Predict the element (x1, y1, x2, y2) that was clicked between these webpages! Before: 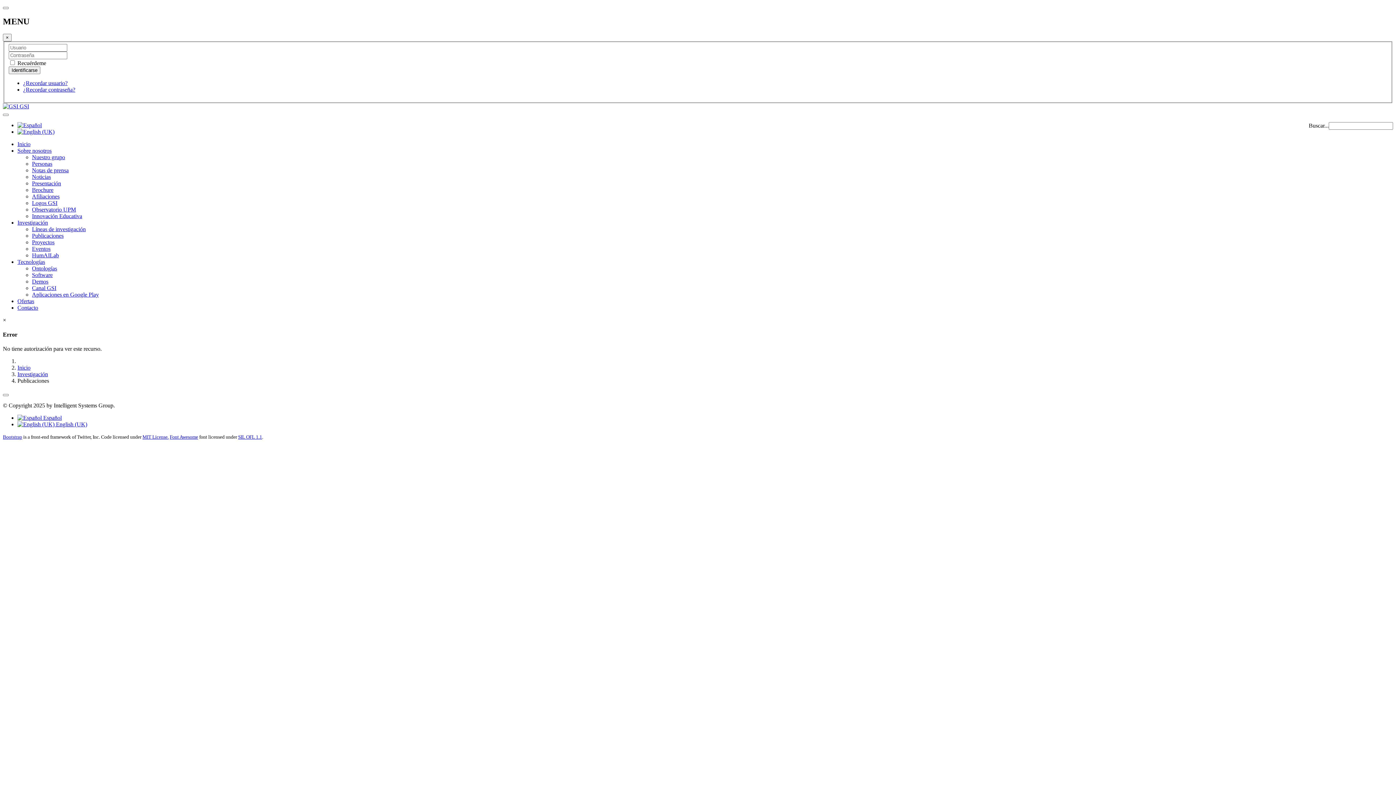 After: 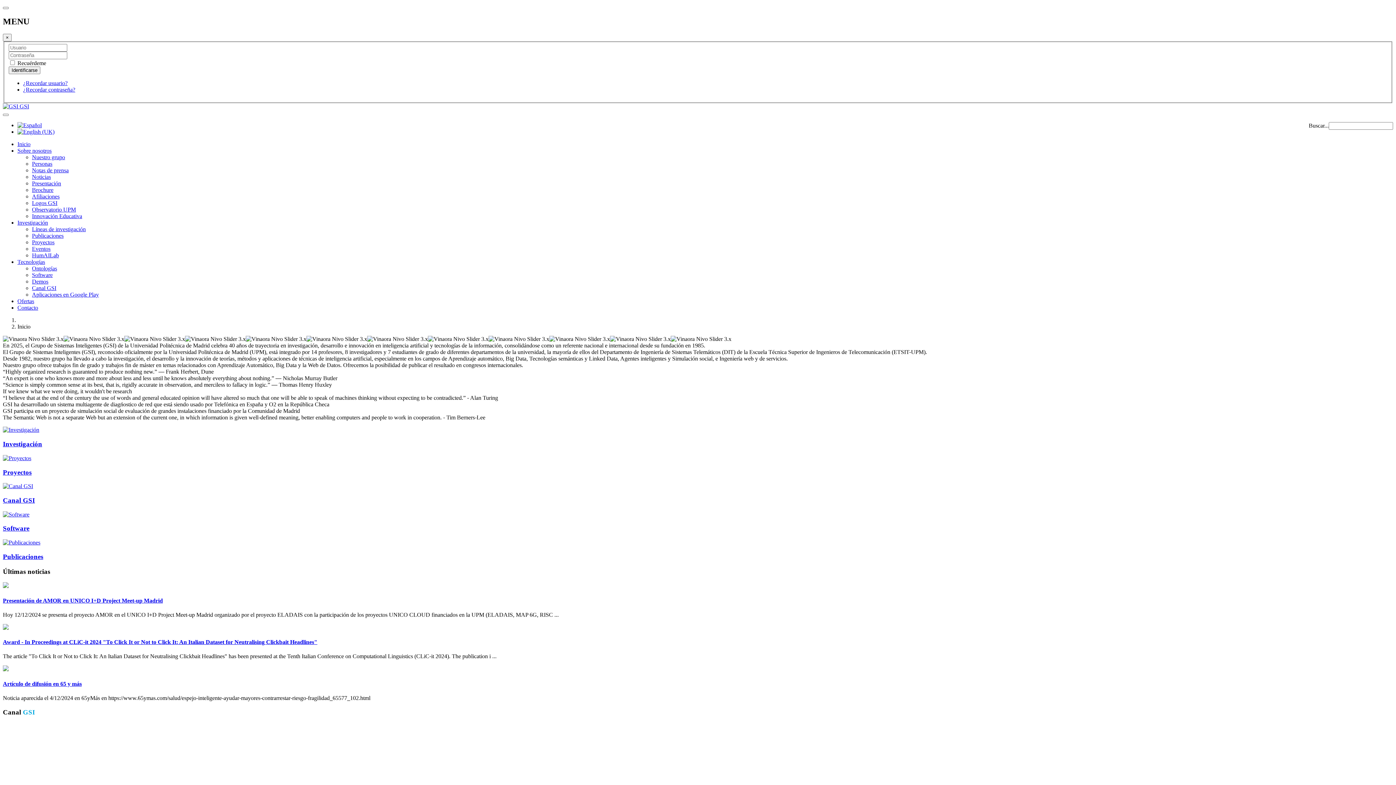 Action: bbox: (2, 103, 29, 109) label:  GSI